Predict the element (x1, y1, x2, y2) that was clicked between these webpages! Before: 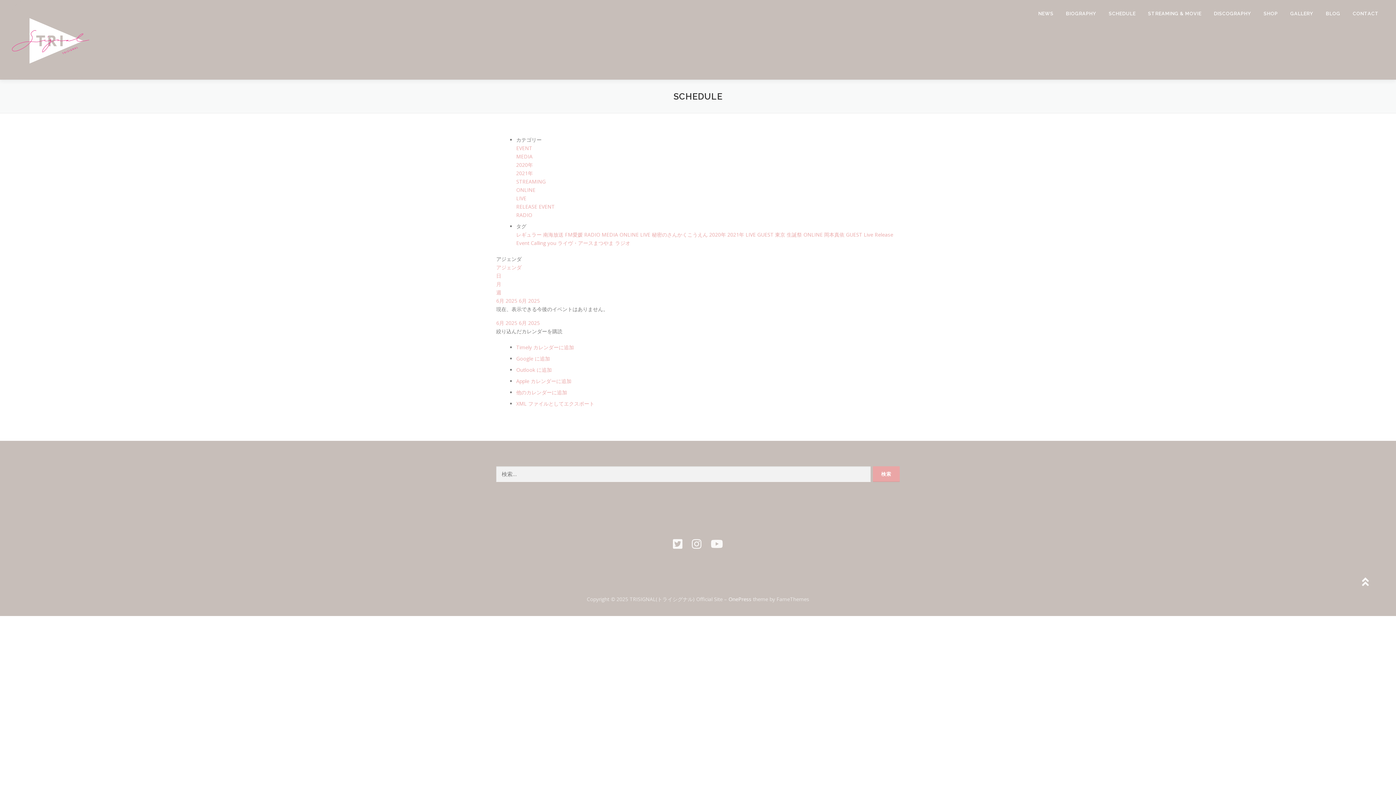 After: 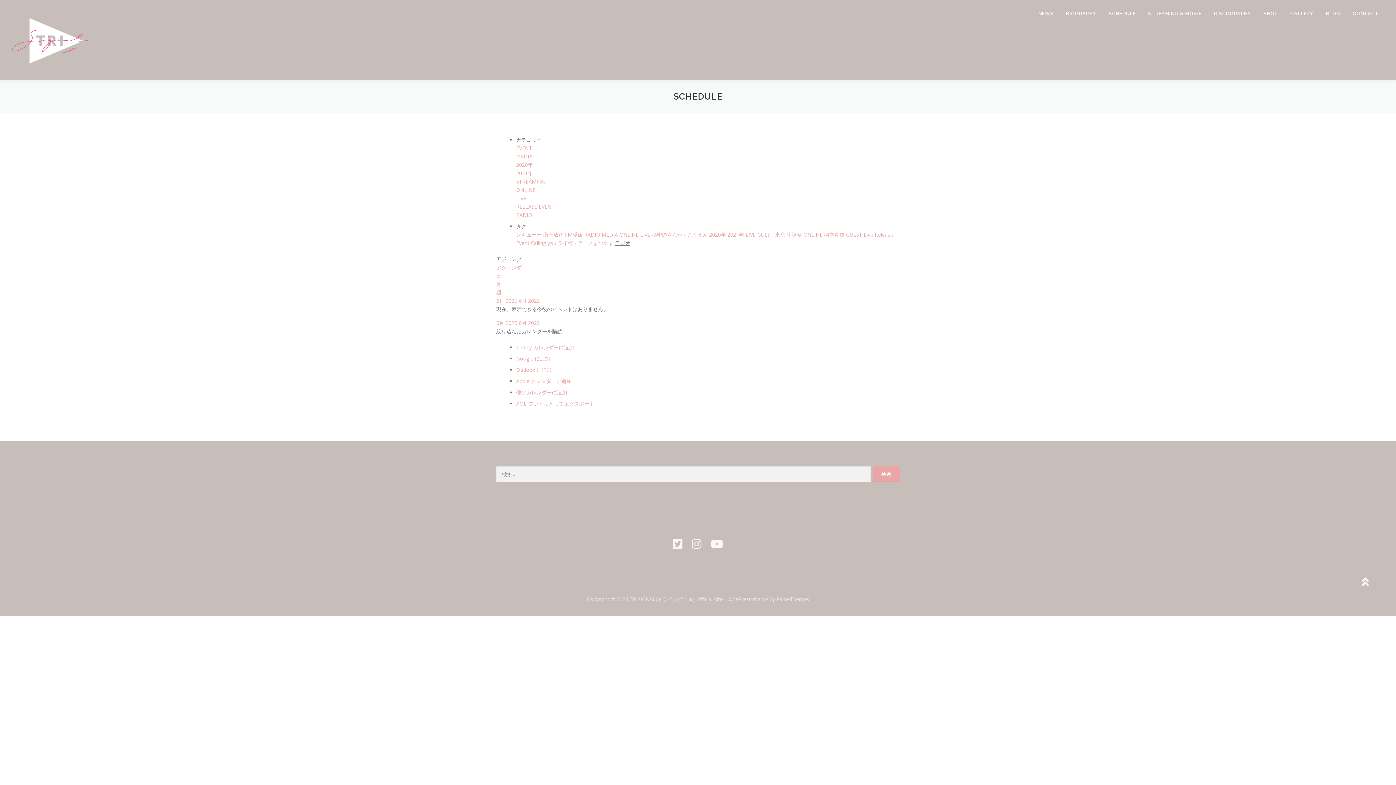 Action: bbox: (615, 239, 630, 246) label: ラジオ